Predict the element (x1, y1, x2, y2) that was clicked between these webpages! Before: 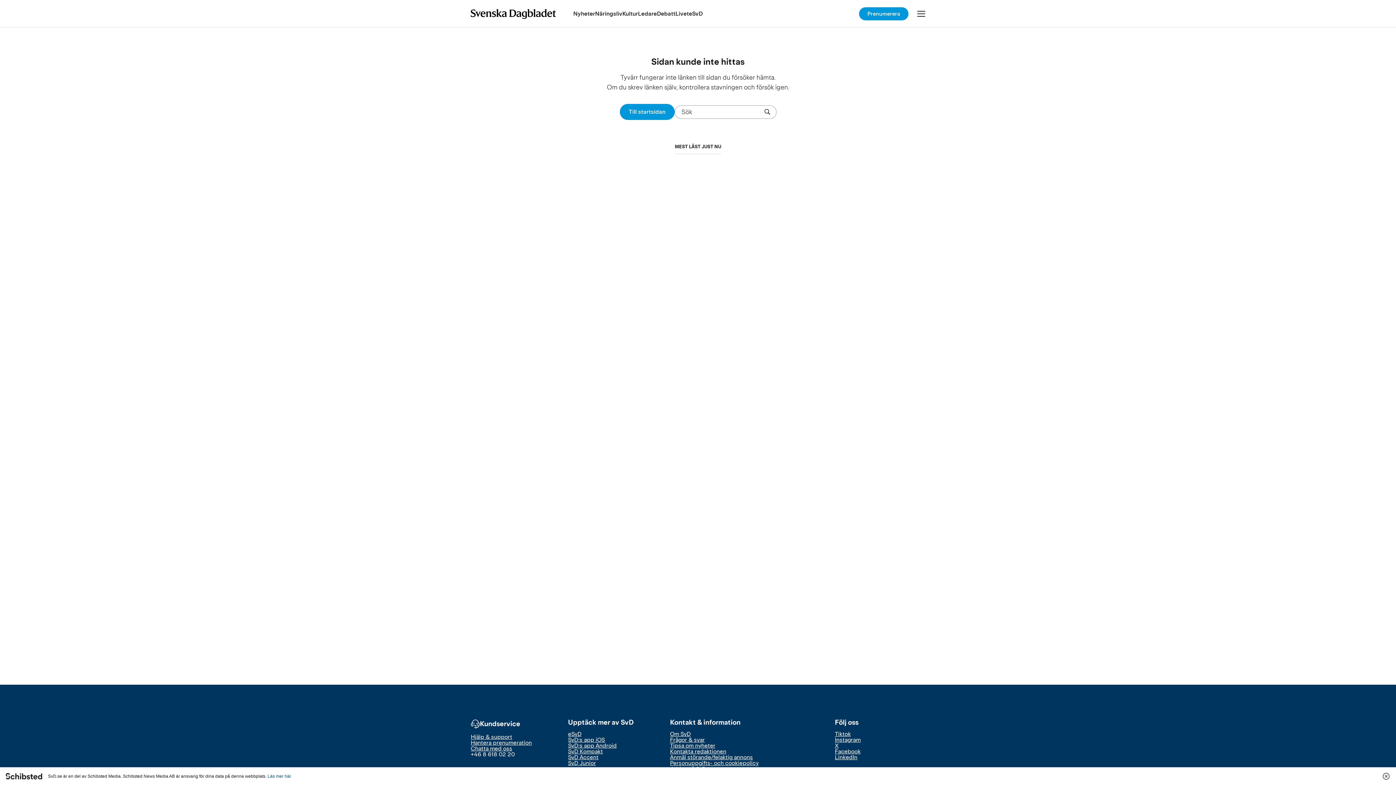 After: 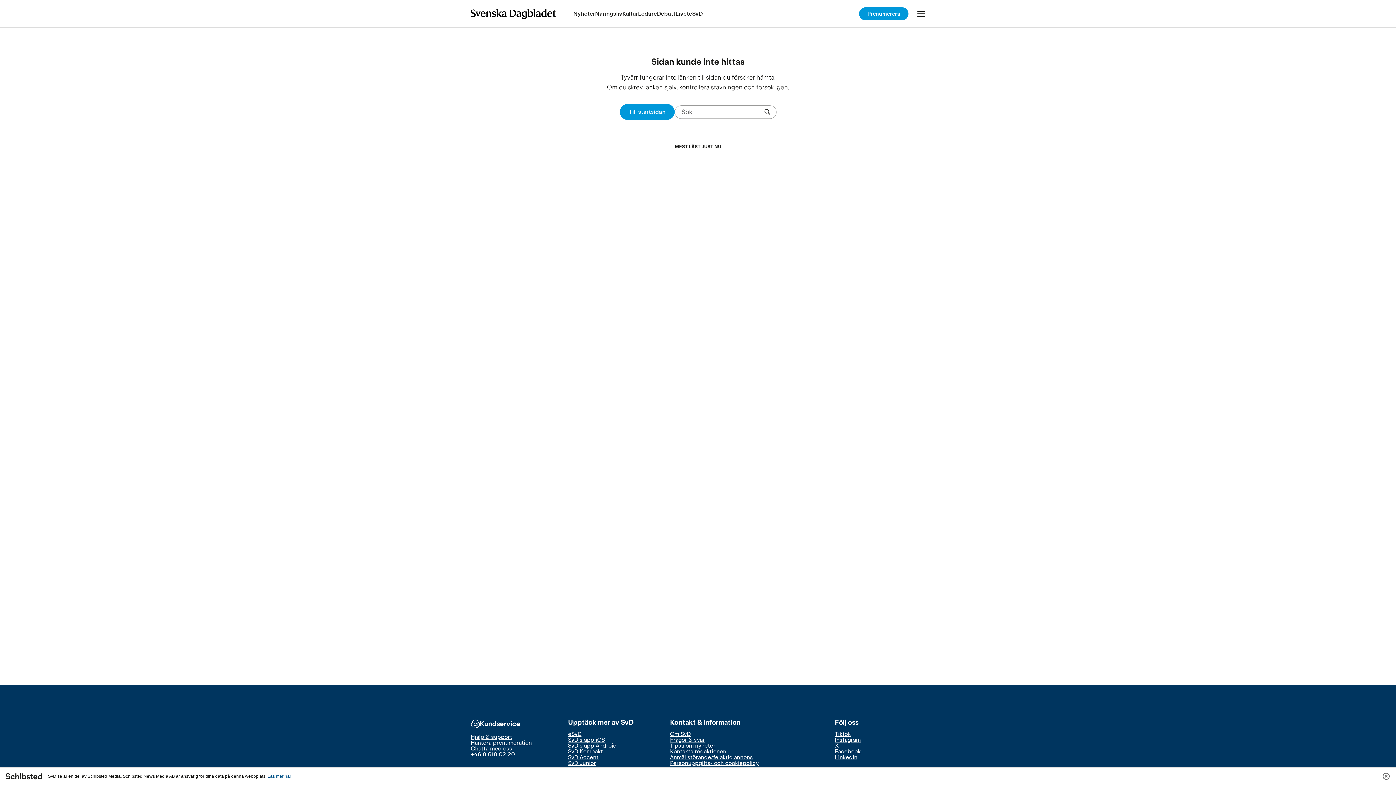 Action: bbox: (568, 743, 616, 749) label: SvD:s app Android